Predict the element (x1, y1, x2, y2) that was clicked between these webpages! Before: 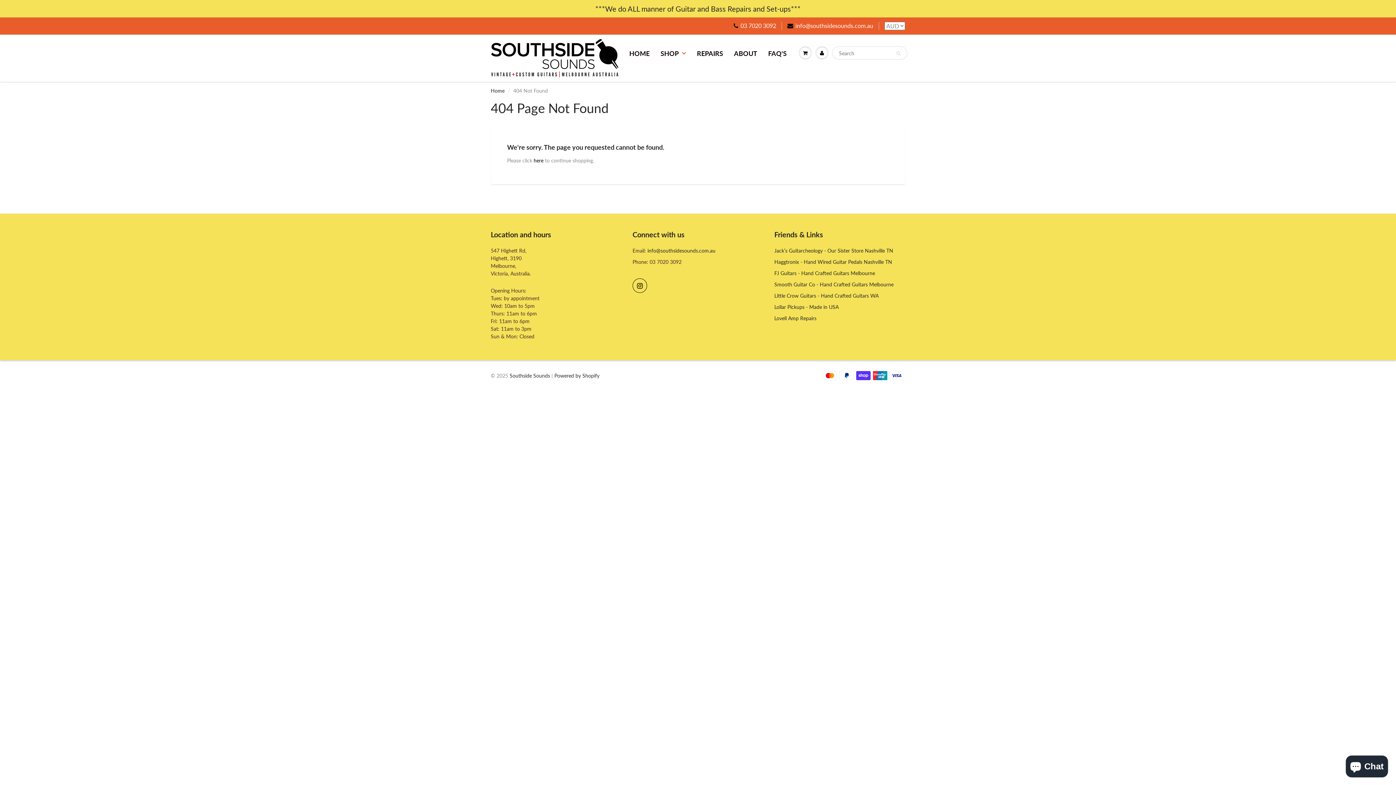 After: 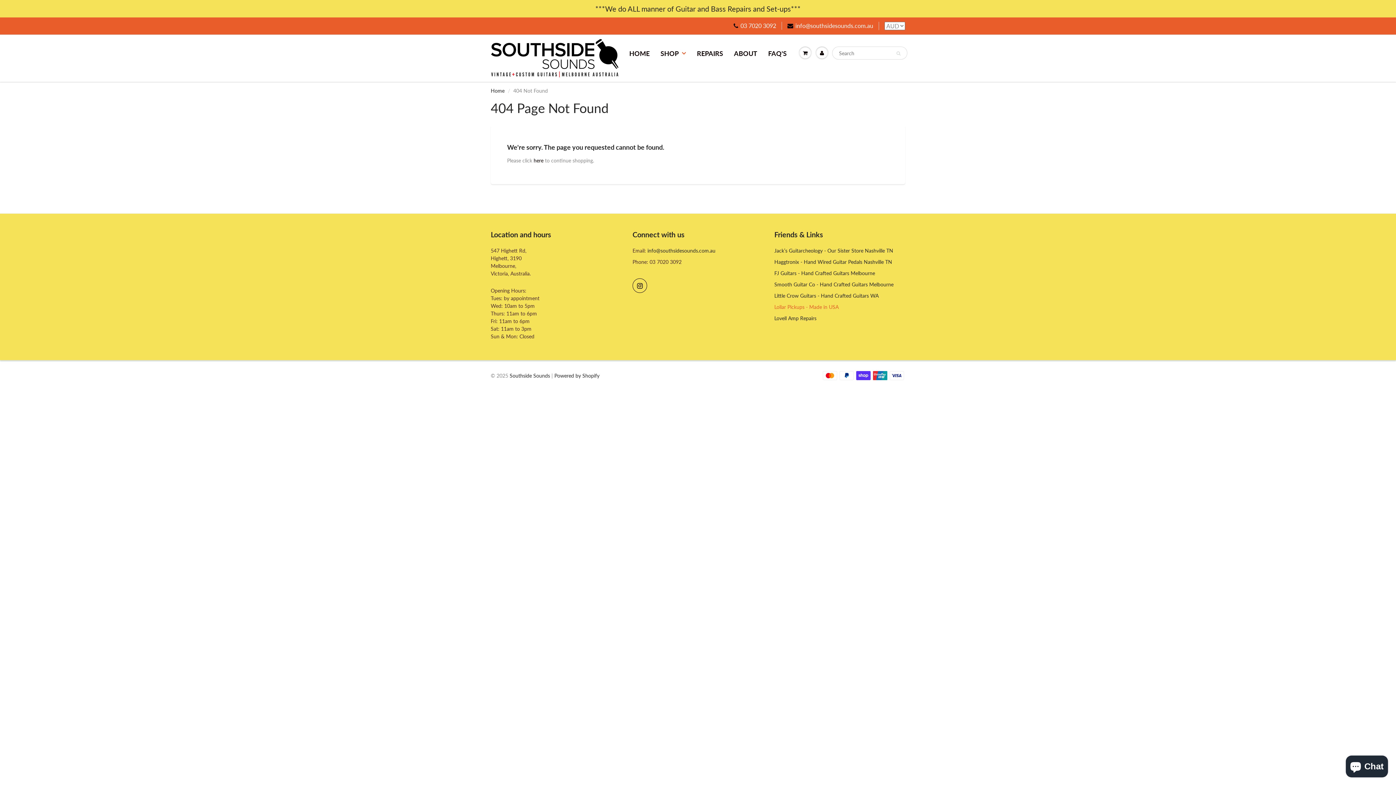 Action: bbox: (774, 304, 838, 310) label: Lollar Pickups - Made in USA